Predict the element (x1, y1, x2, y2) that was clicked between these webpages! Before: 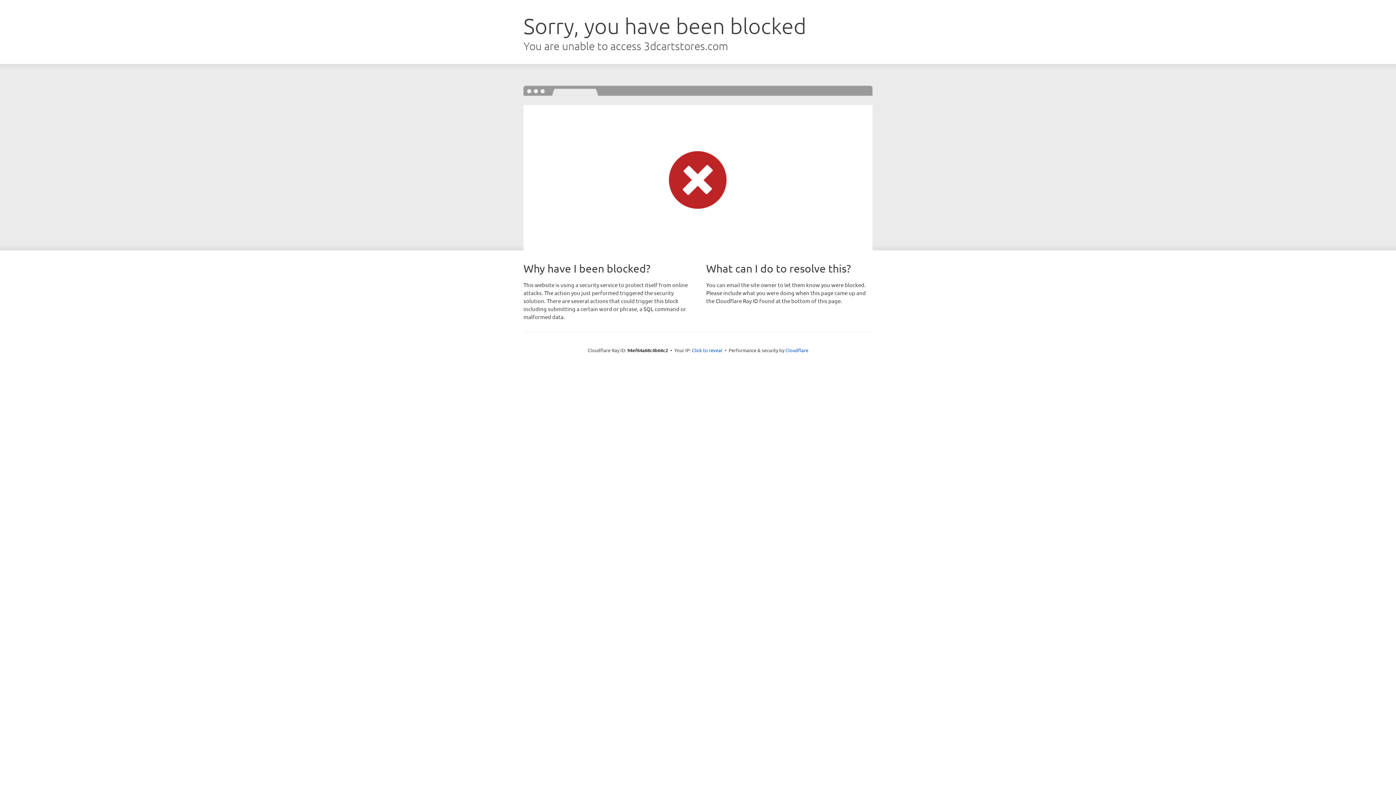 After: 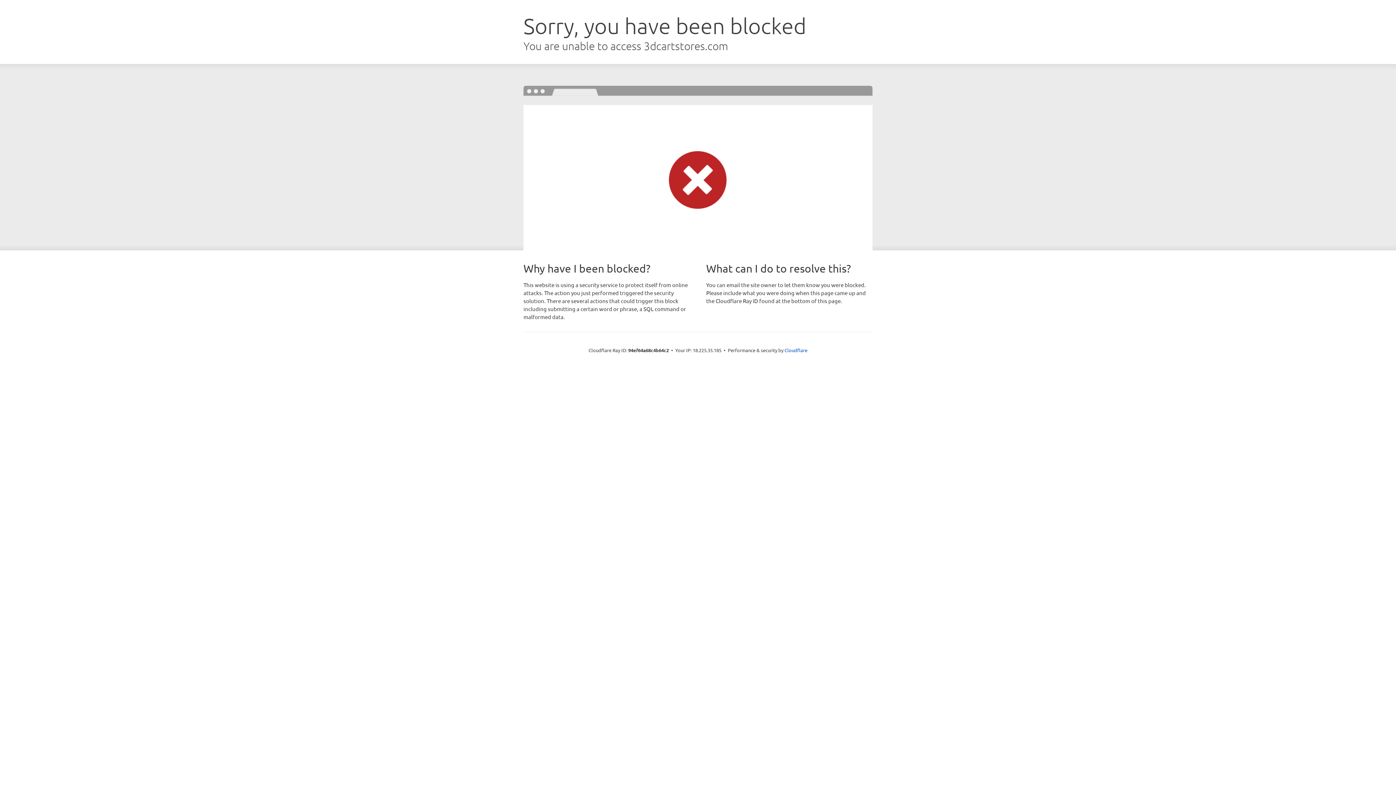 Action: bbox: (692, 346, 722, 353) label: Click to reveal